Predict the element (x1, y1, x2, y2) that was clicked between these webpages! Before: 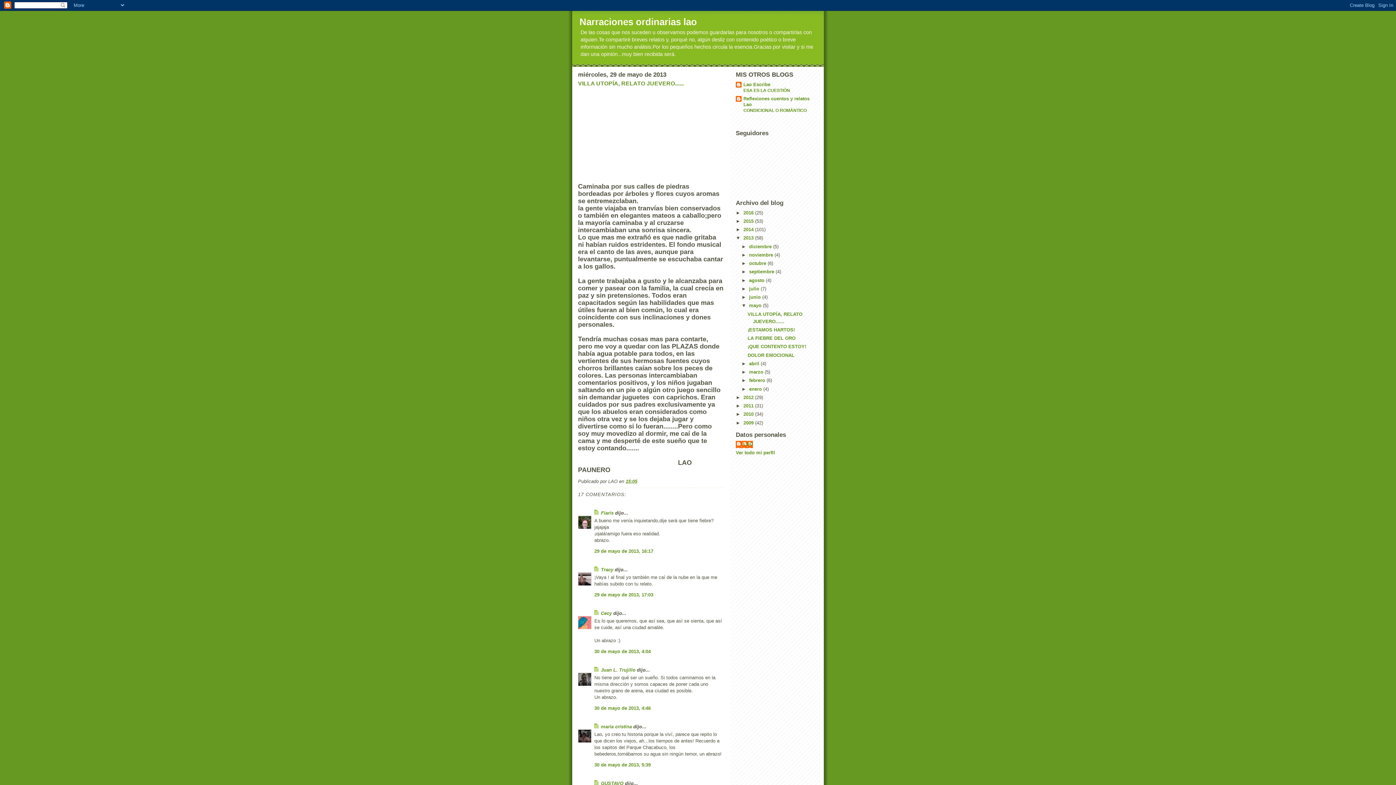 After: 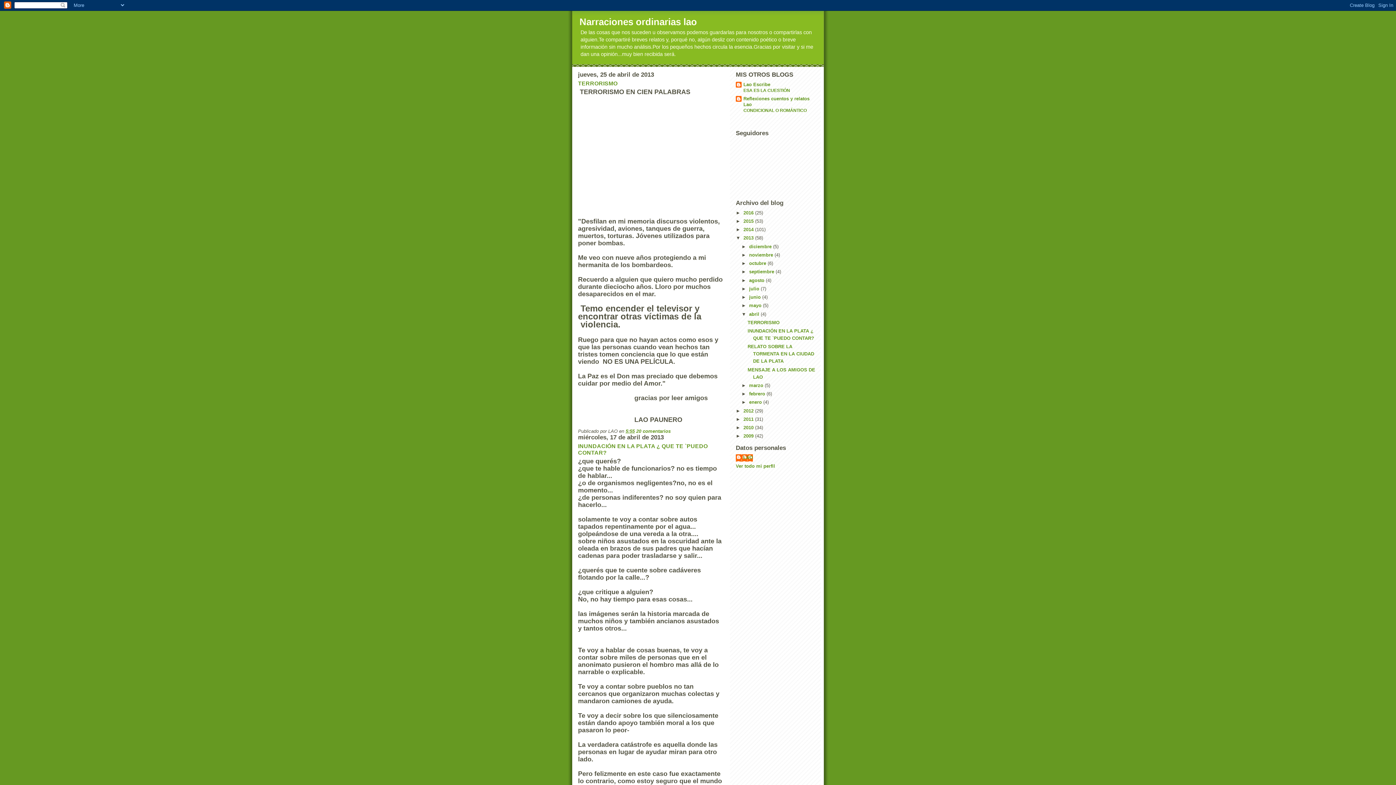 Action: bbox: (749, 361, 760, 366) label: abril 